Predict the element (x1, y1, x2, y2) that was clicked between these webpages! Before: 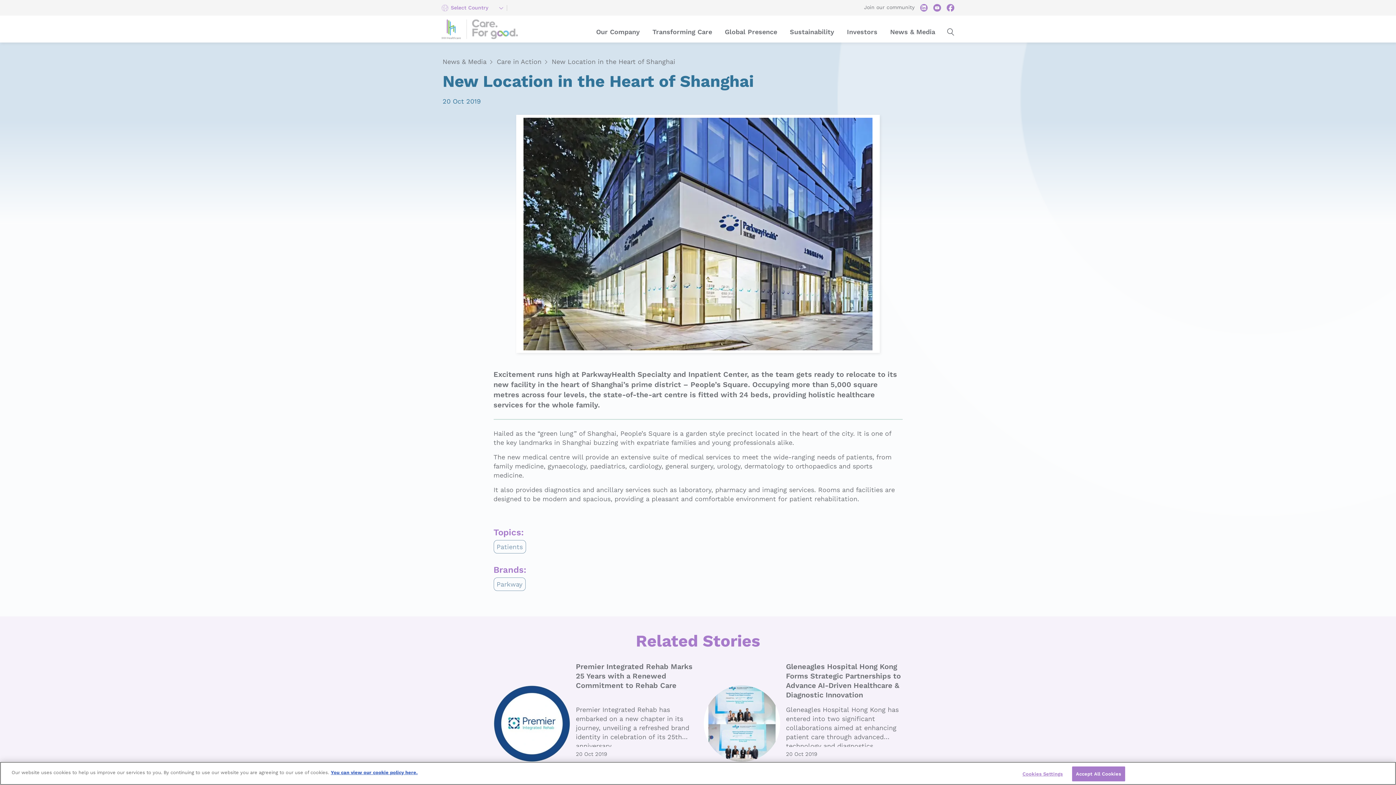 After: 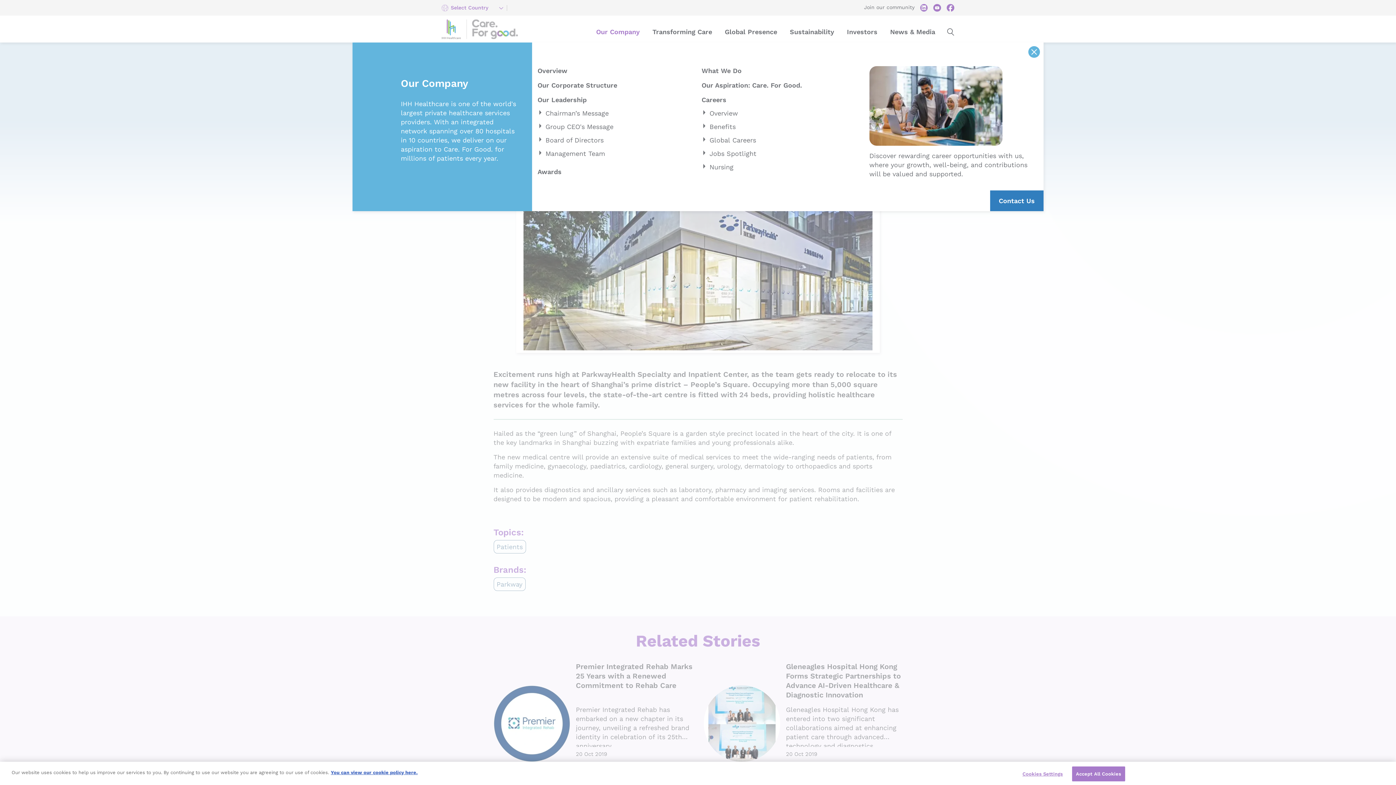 Action: bbox: (596, 24, 639, 38) label: Our Company